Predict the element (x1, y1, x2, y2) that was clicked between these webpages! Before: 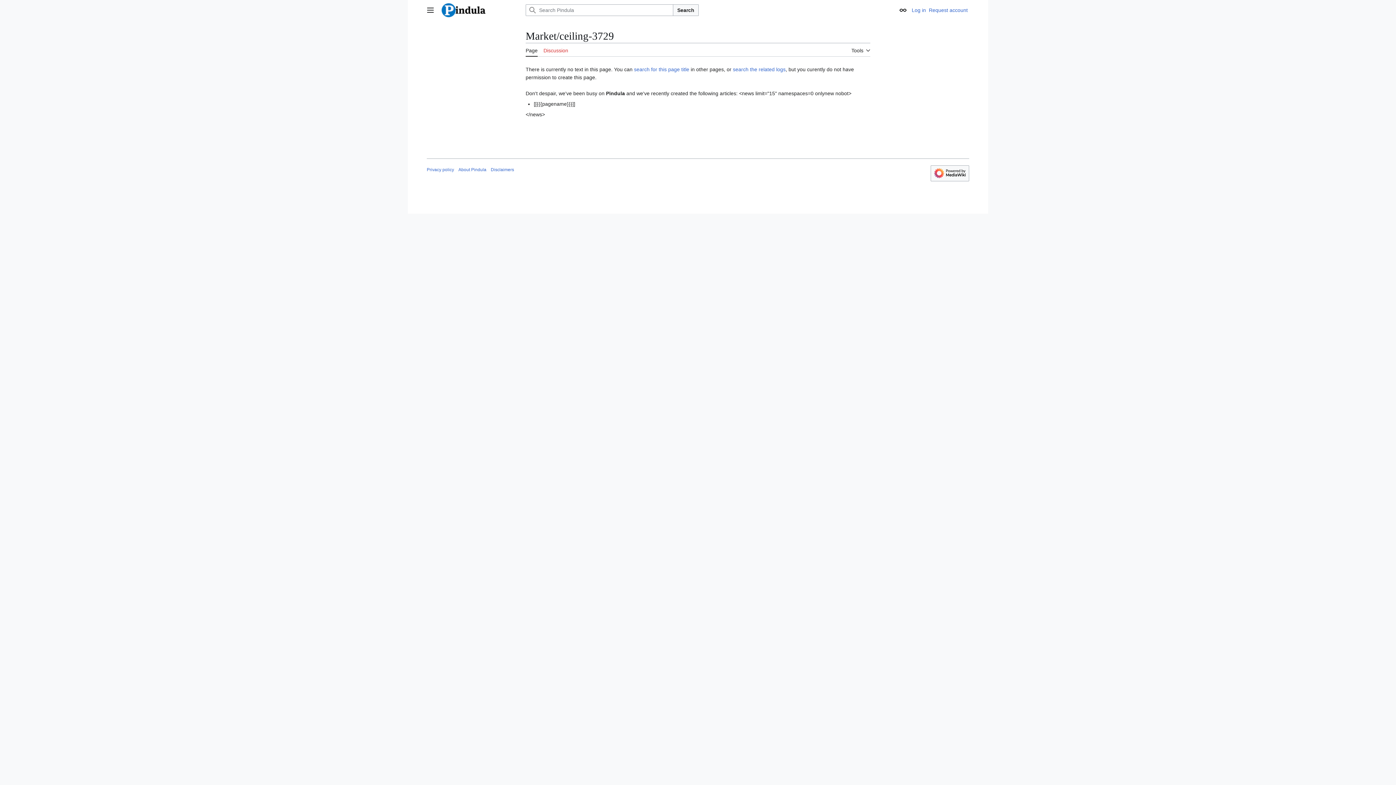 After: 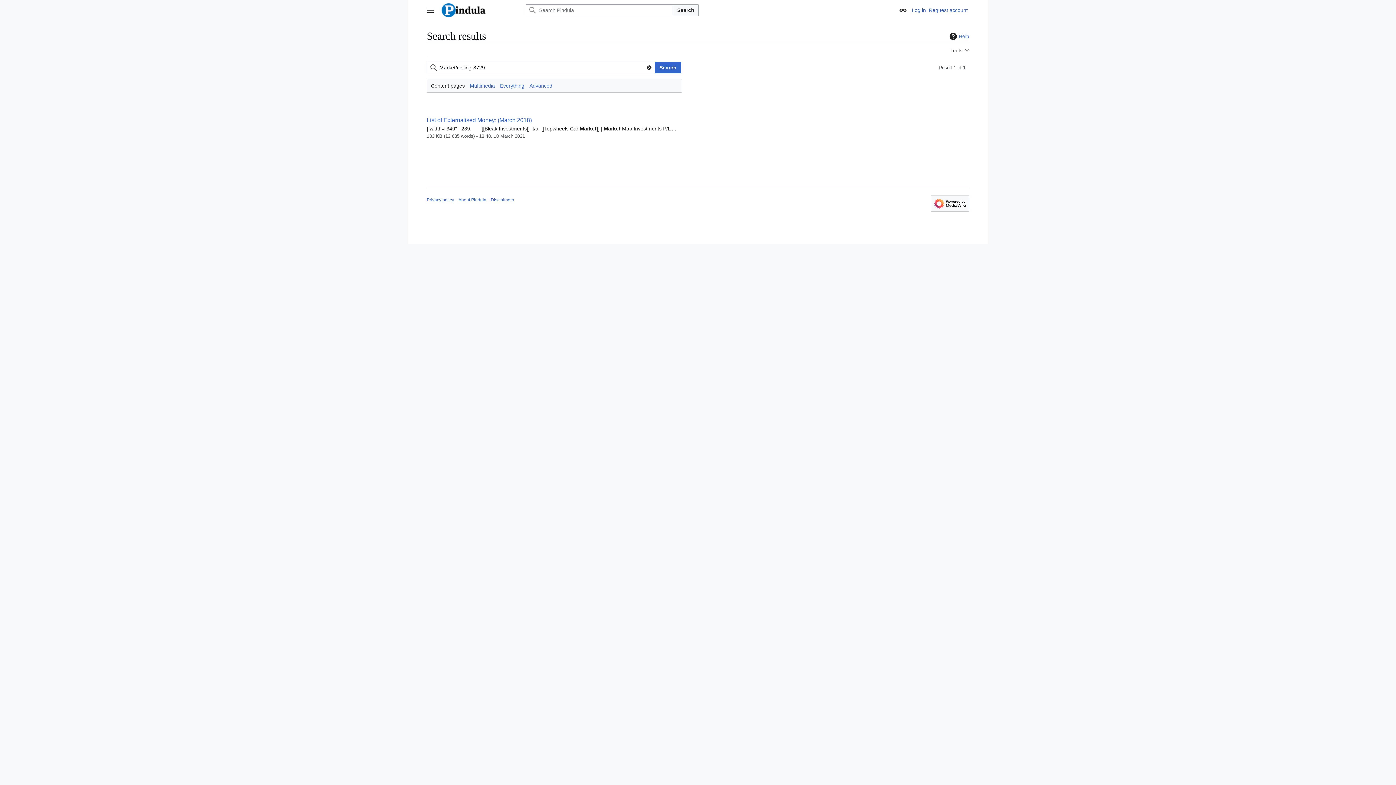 Action: bbox: (634, 66, 689, 72) label: search for this page title